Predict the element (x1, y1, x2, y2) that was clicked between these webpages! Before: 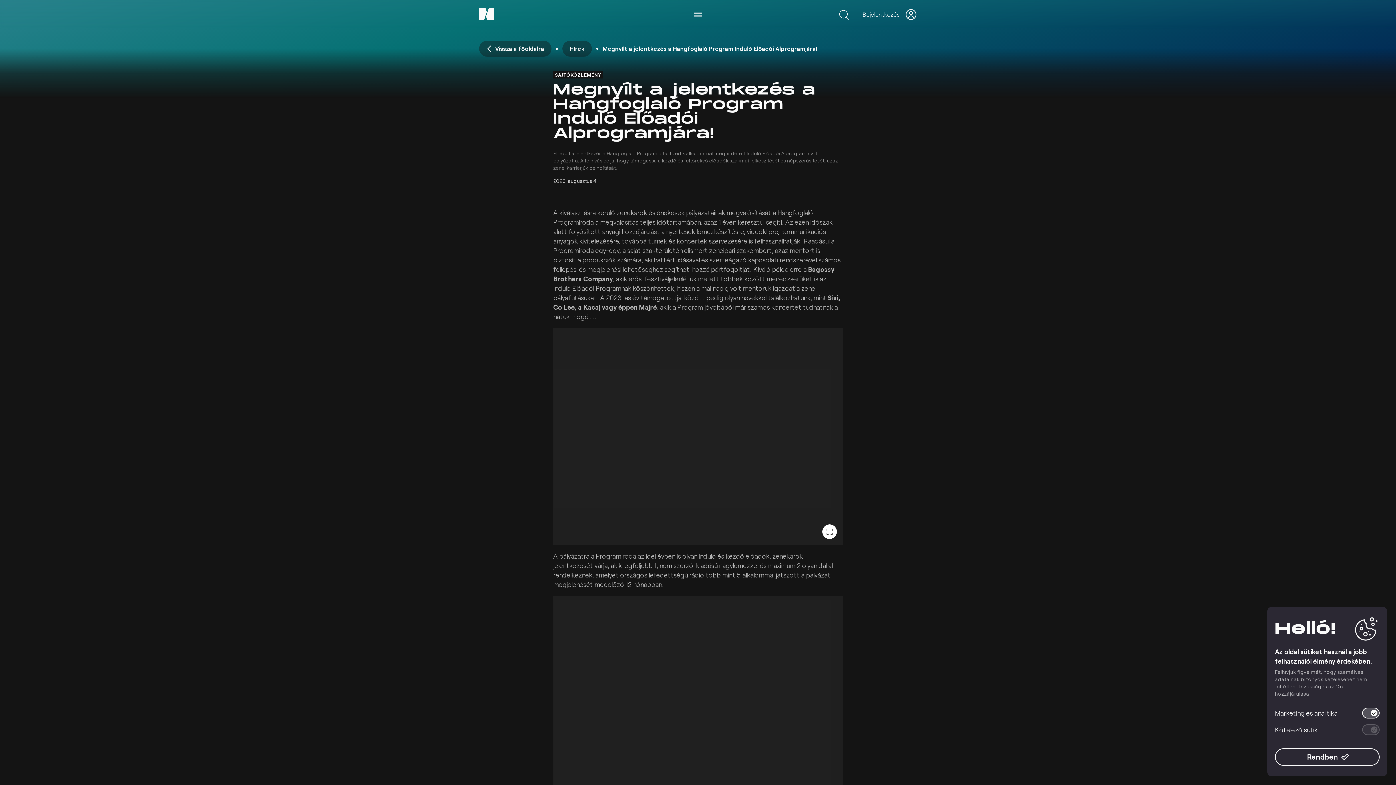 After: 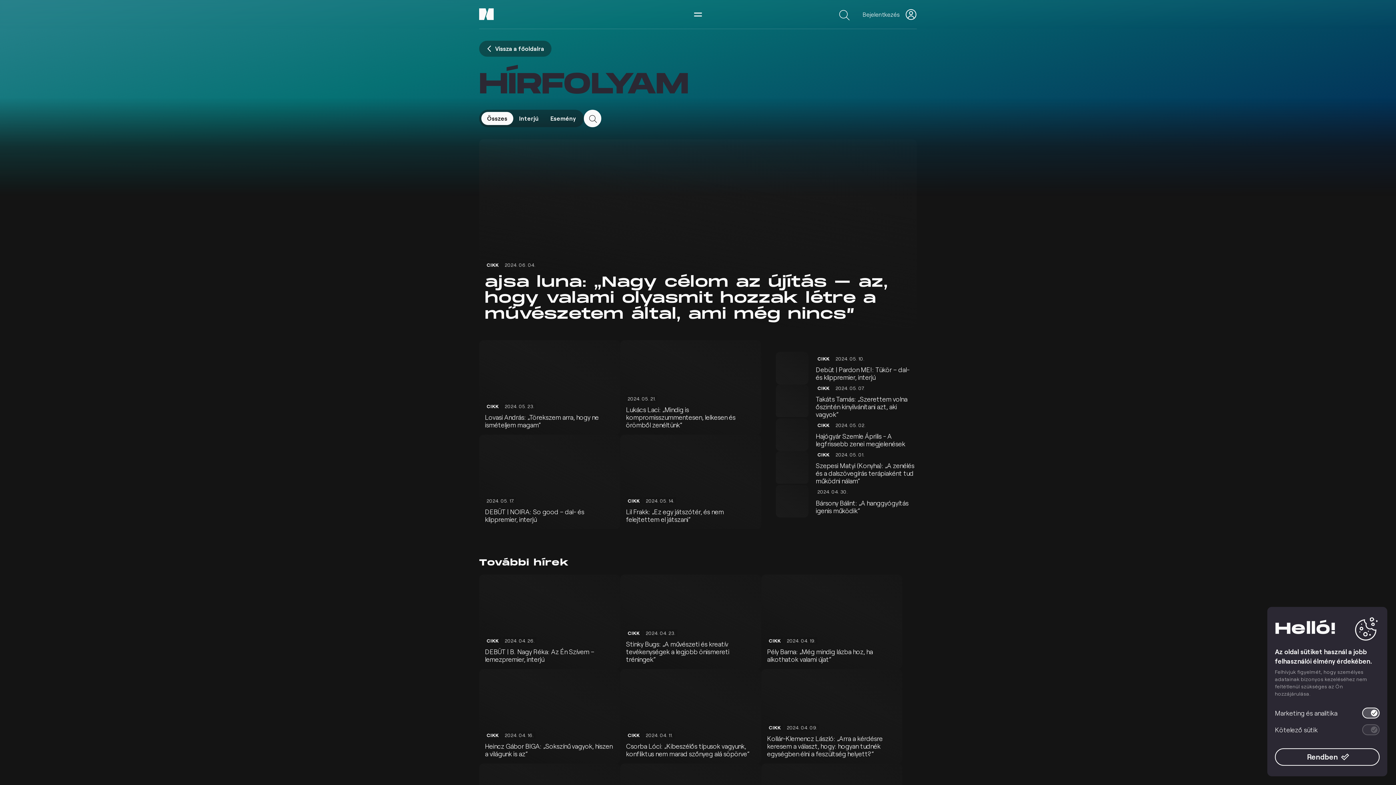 Action: label: Hírek bbox: (562, 40, 592, 56)